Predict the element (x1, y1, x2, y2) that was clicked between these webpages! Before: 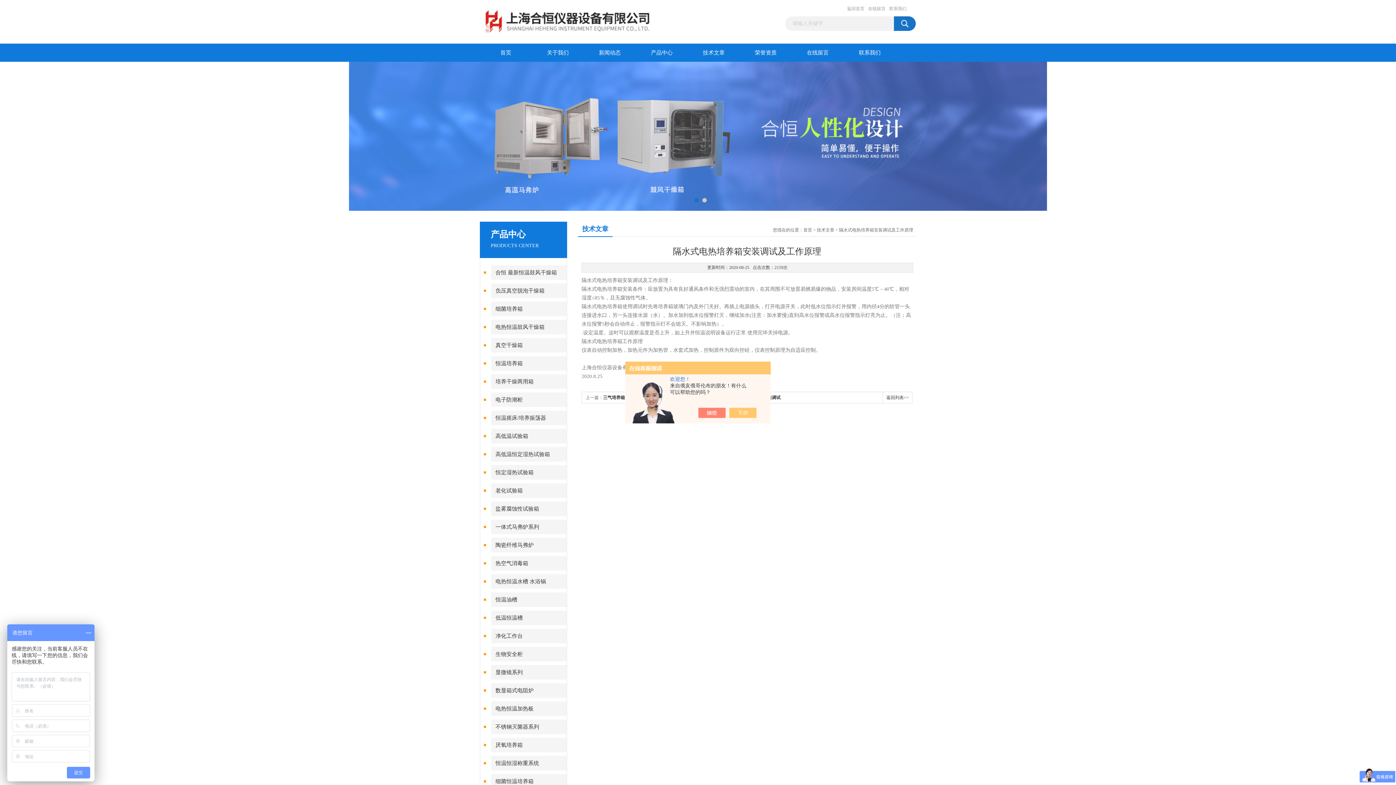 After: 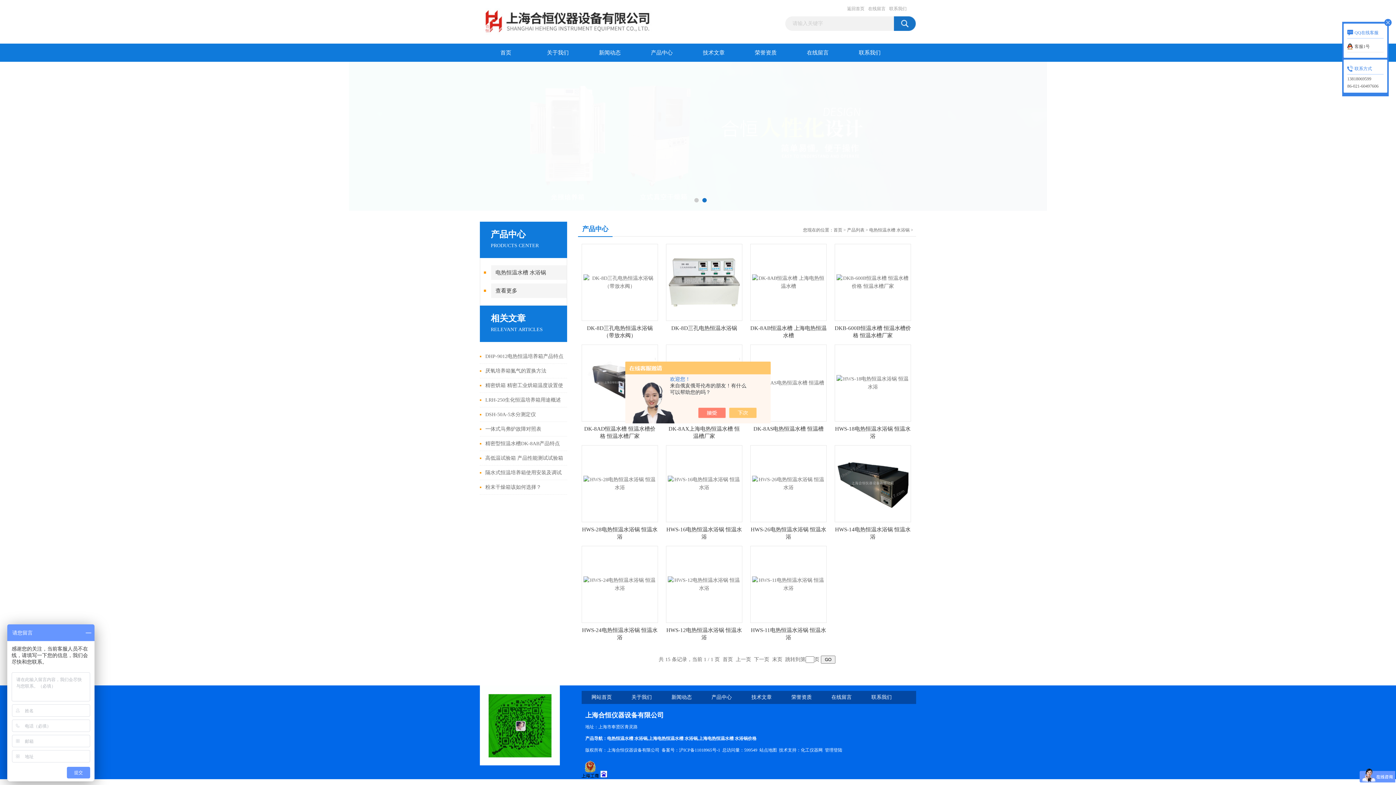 Action: label: 电热恒温水槽 水浴锅 bbox: (491, 574, 567, 589)